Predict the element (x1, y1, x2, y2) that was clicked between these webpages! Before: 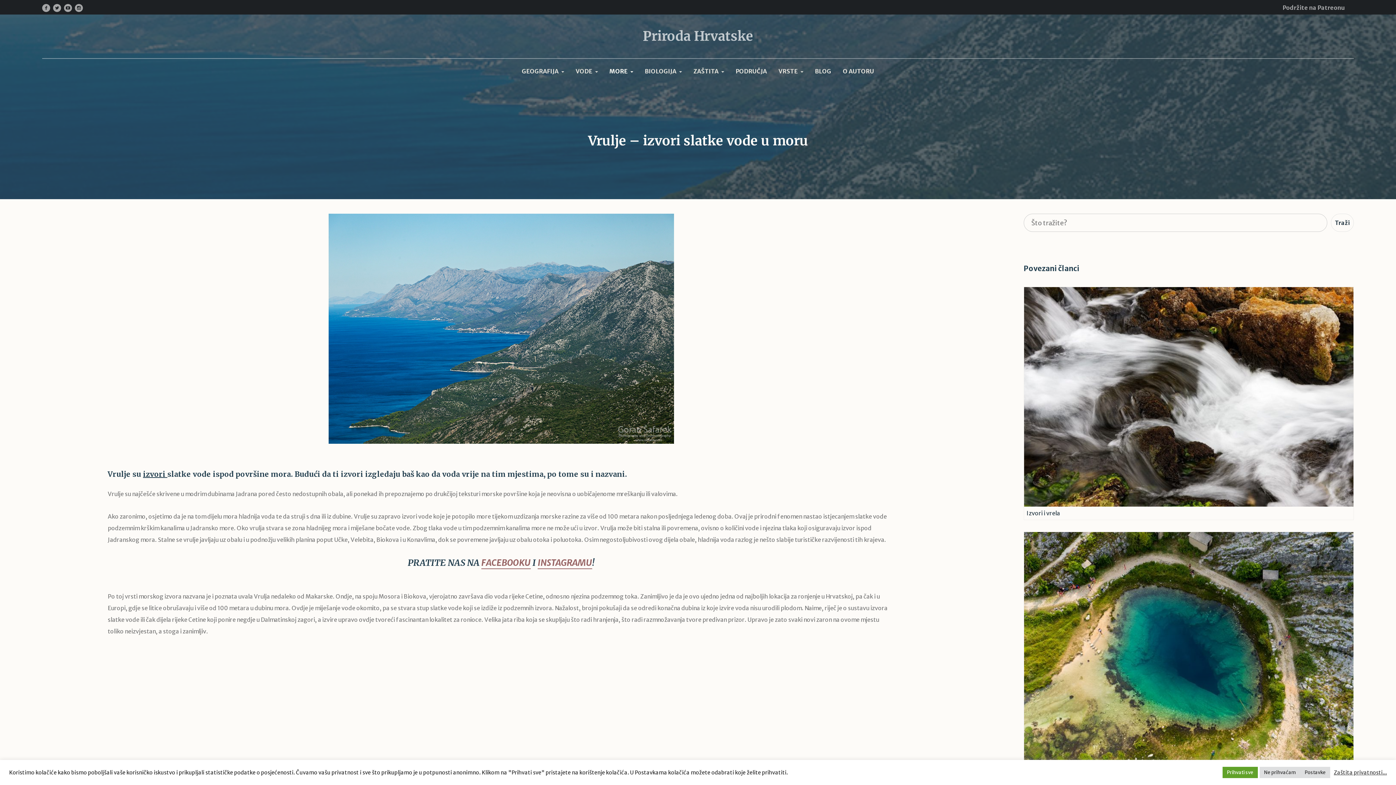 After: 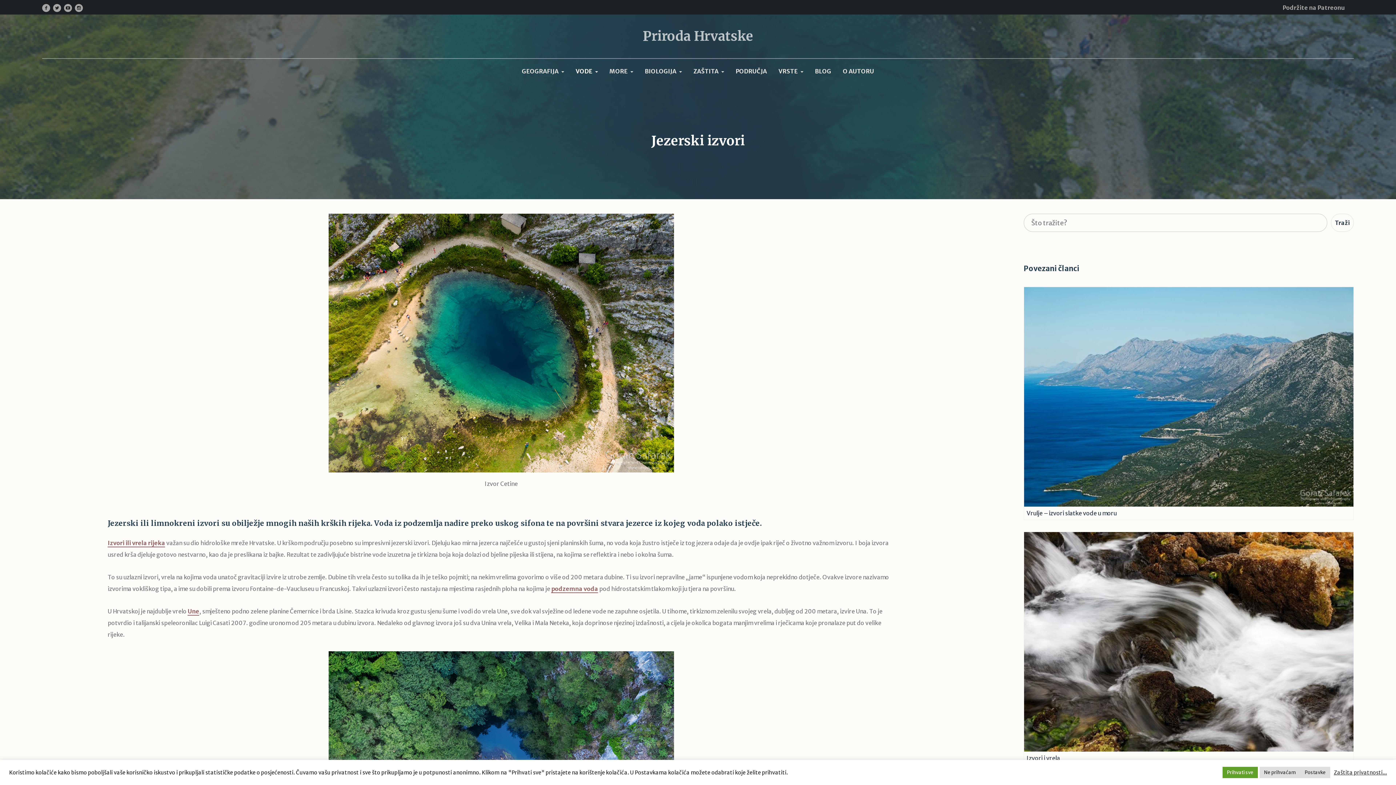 Action: bbox: (1023, 532, 1354, 792) label: Jezerski izvori